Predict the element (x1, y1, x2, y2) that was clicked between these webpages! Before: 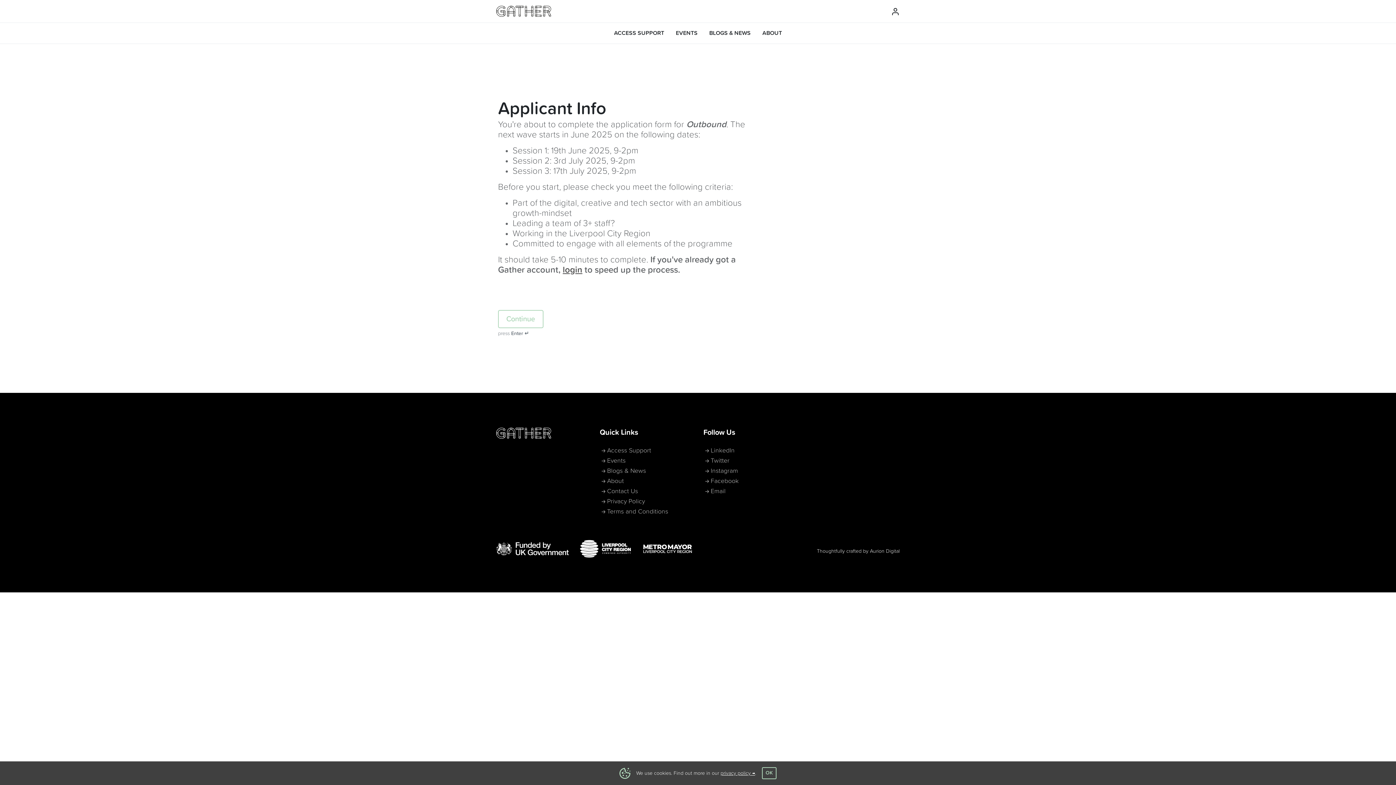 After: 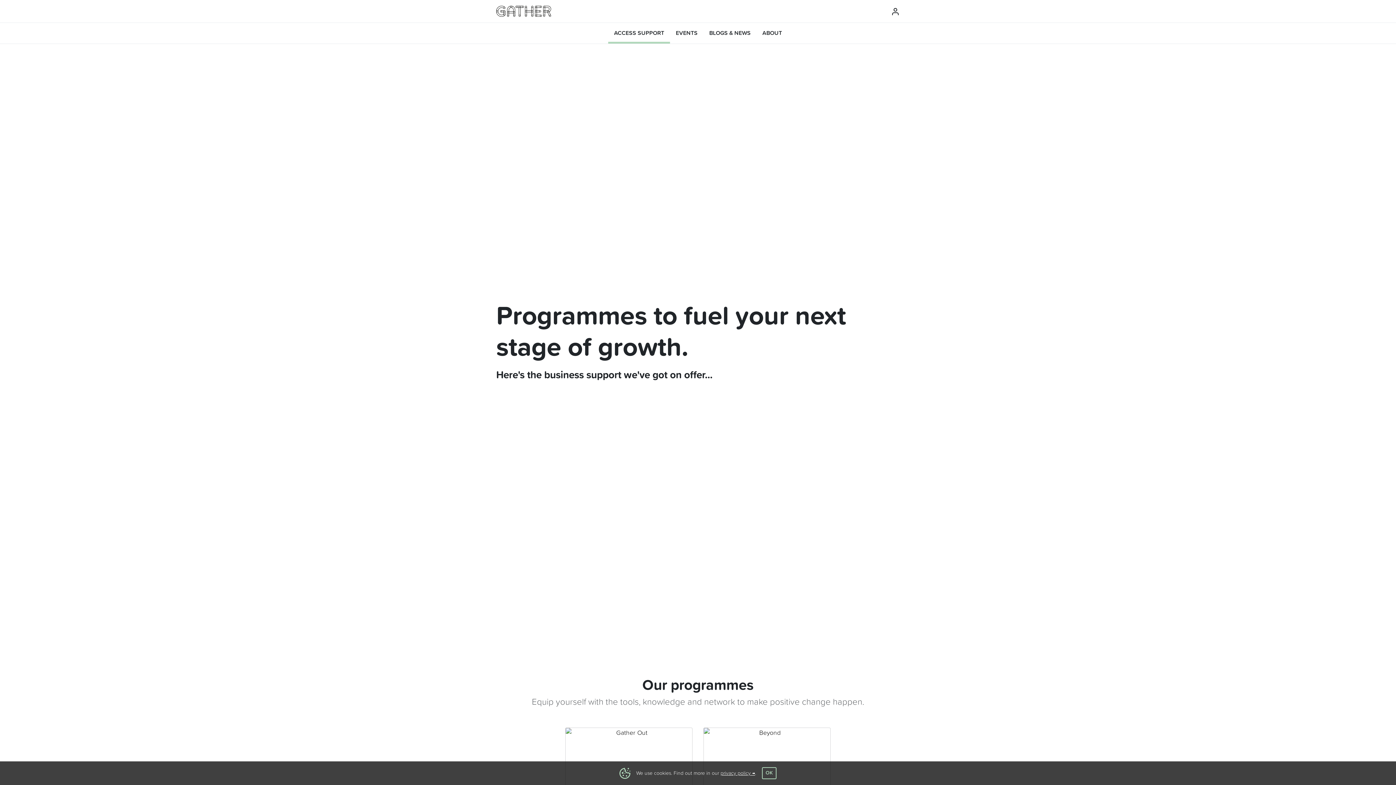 Action: bbox: (608, 22, 670, 43) label: ACCESS SUPPORT